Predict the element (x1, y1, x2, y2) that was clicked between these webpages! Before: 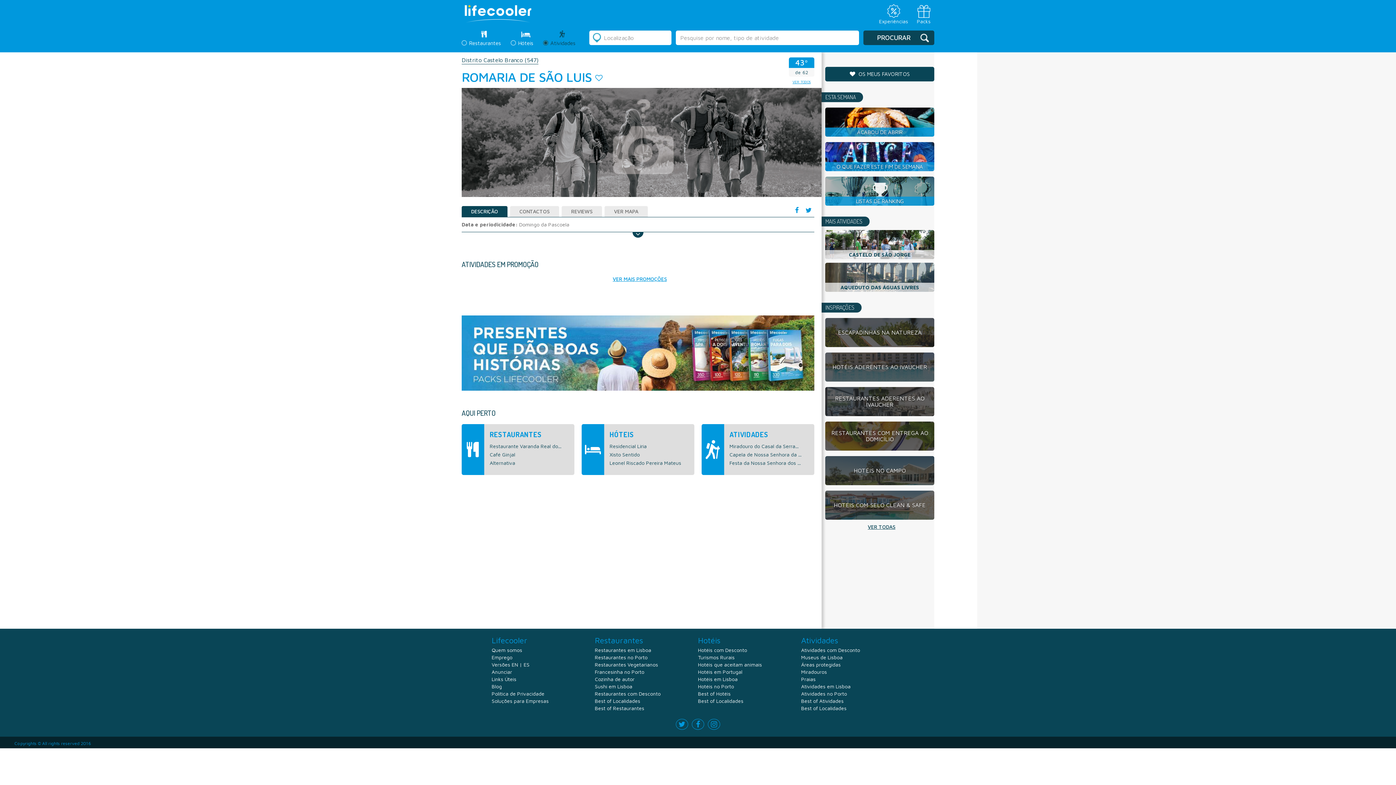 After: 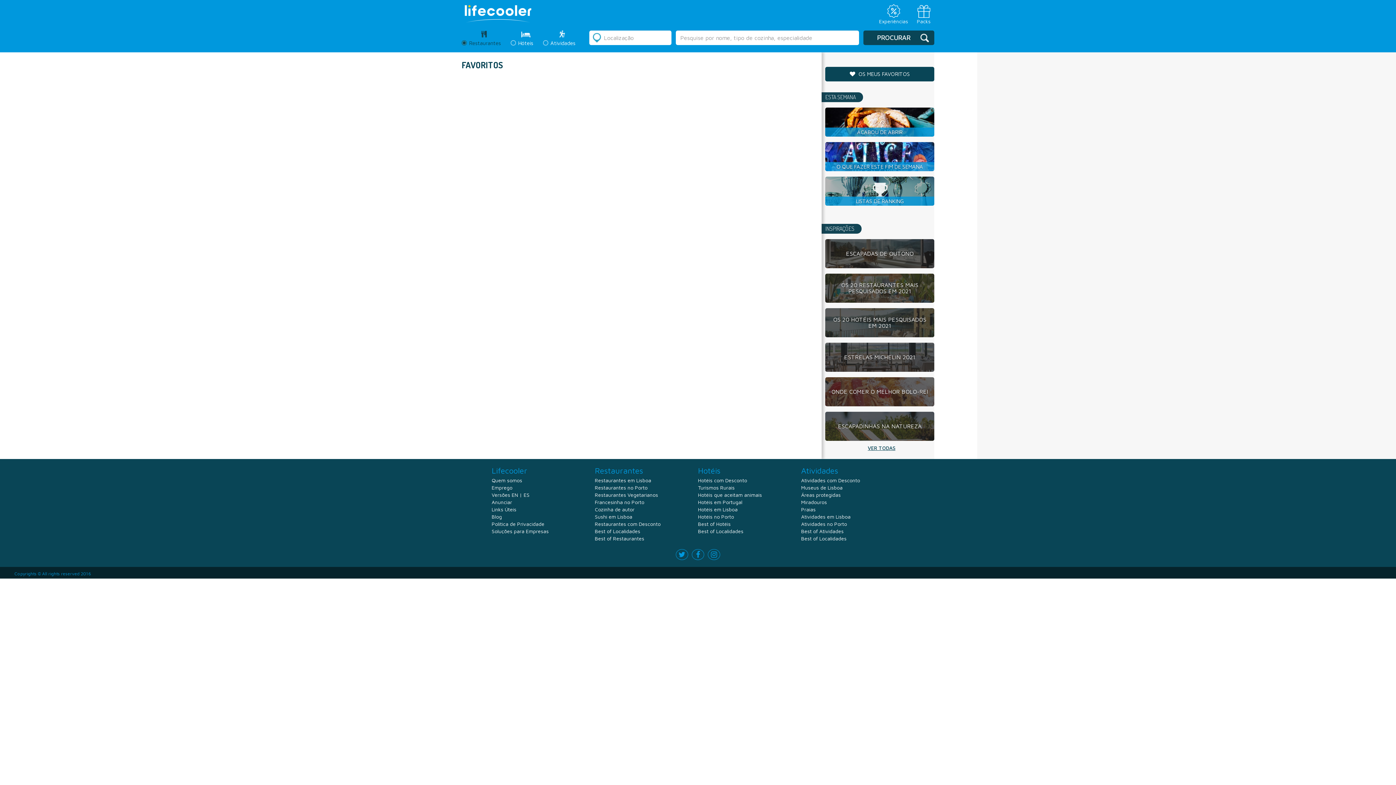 Action: label:  OS MEUS FAVORITOS bbox: (825, 70, 934, 76)